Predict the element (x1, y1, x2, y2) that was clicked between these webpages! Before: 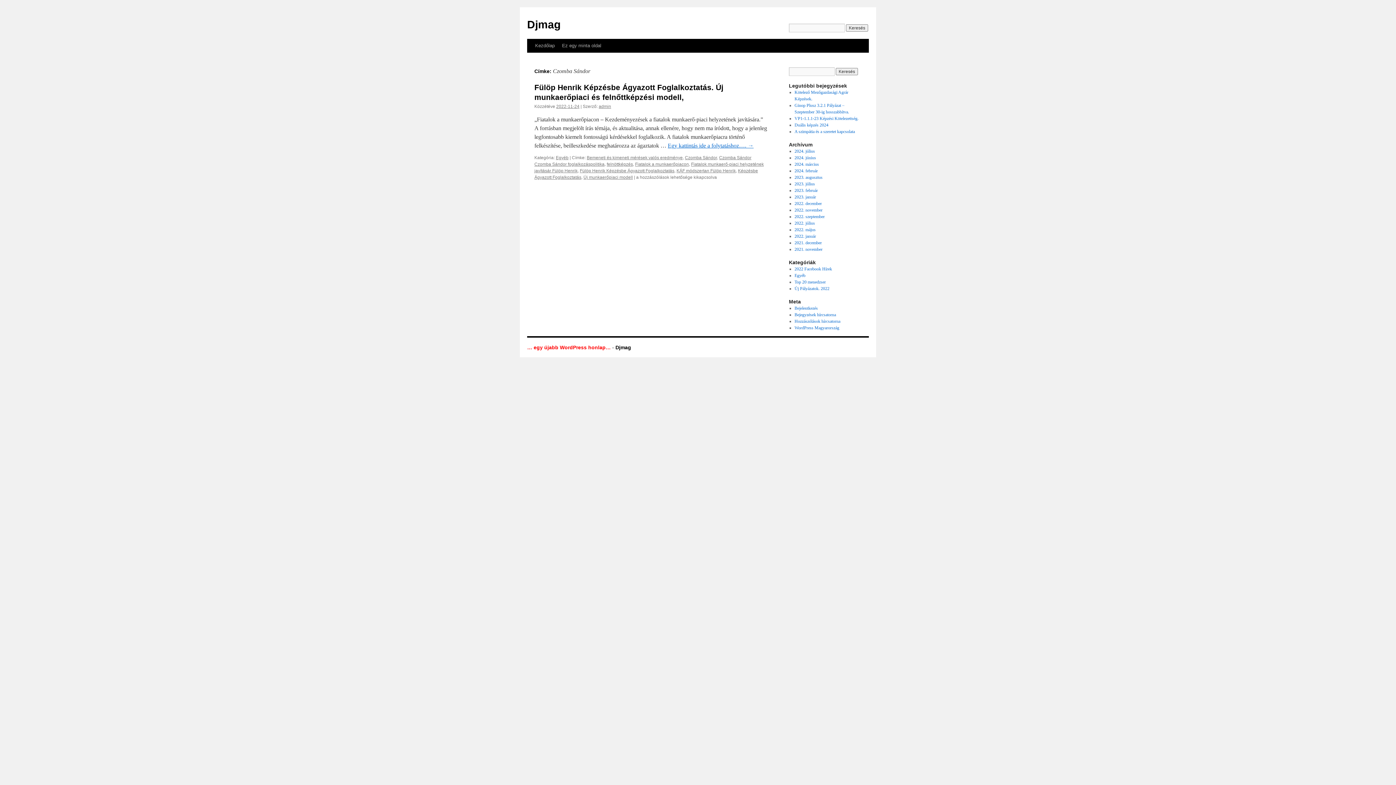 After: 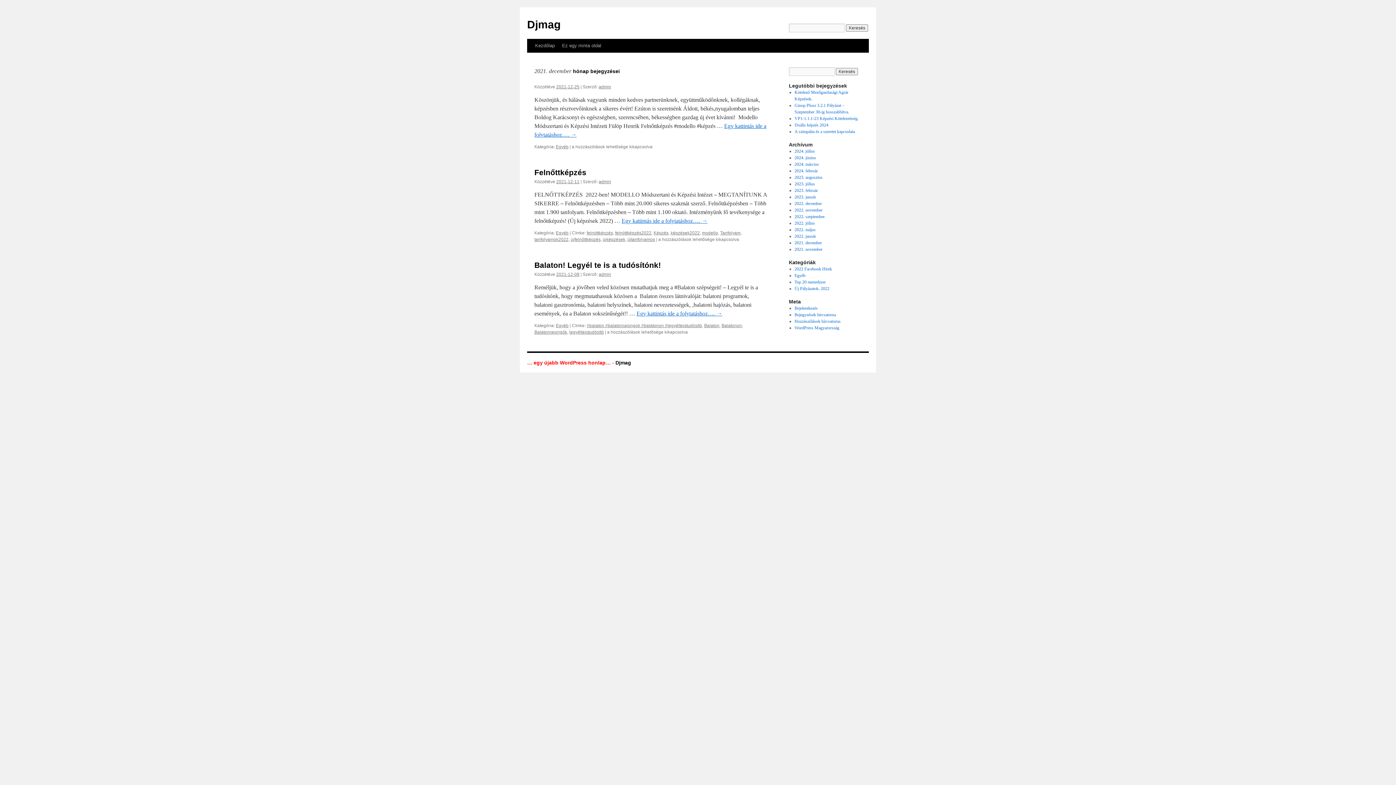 Action: label: 2021. december bbox: (794, 240, 822, 245)